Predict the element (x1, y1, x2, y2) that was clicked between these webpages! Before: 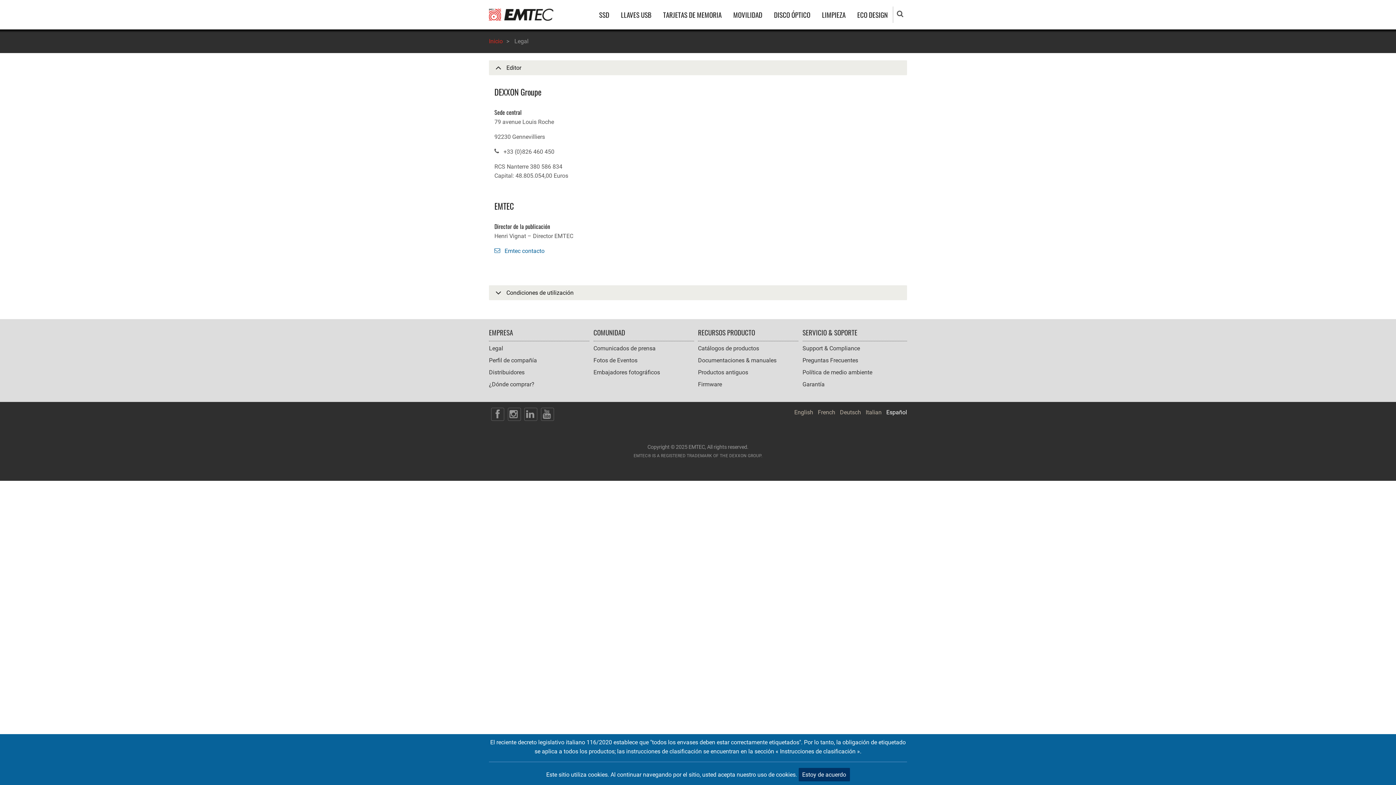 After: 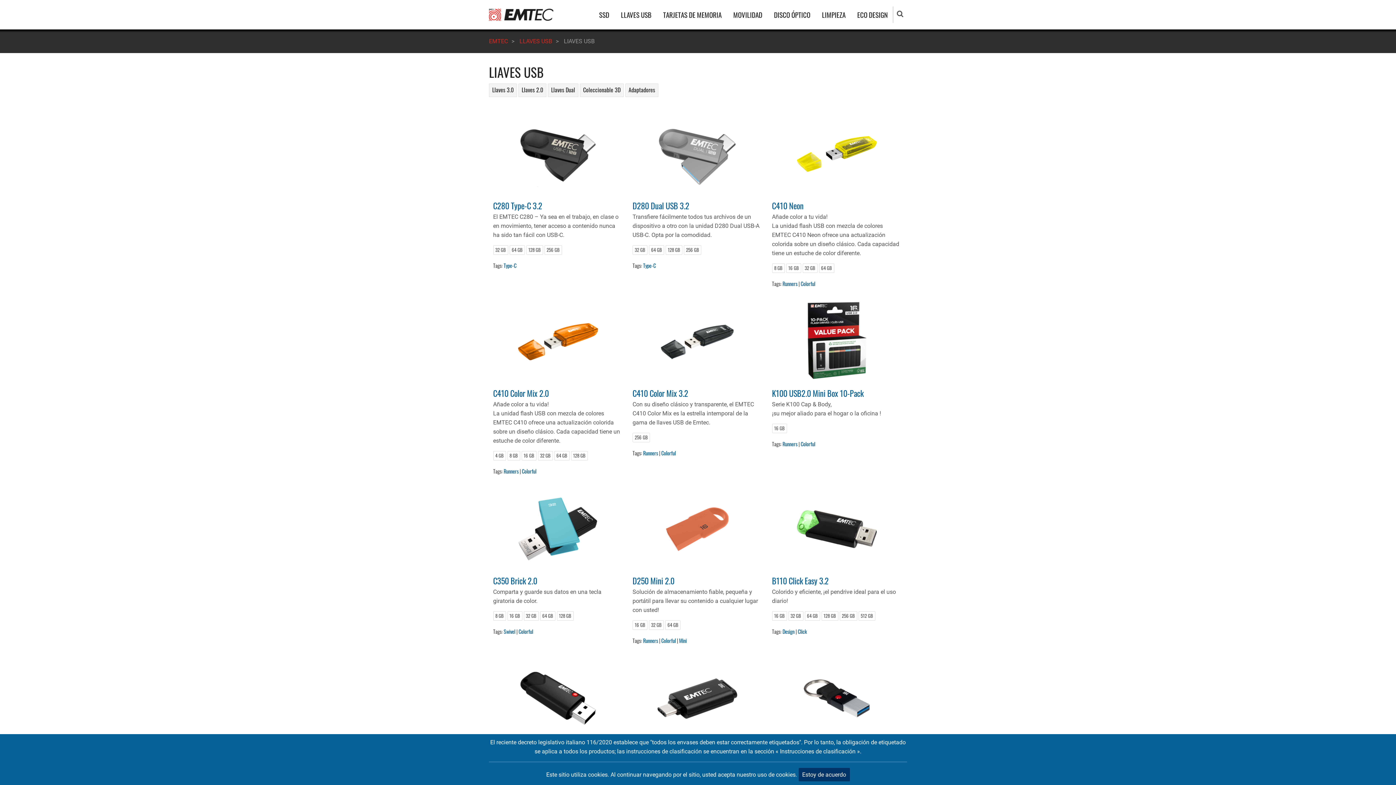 Action: label: LLAVES USB bbox: (616, 5, 656, 23)